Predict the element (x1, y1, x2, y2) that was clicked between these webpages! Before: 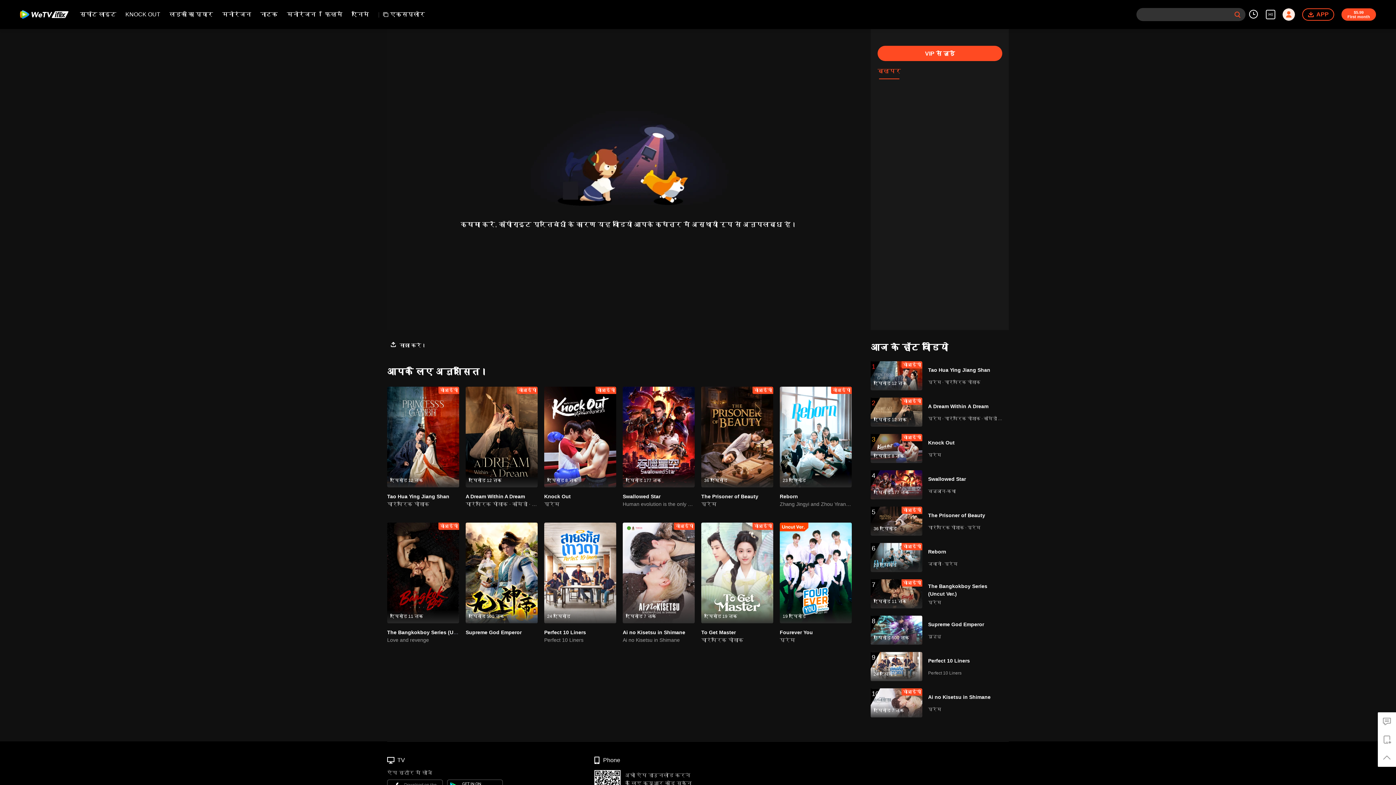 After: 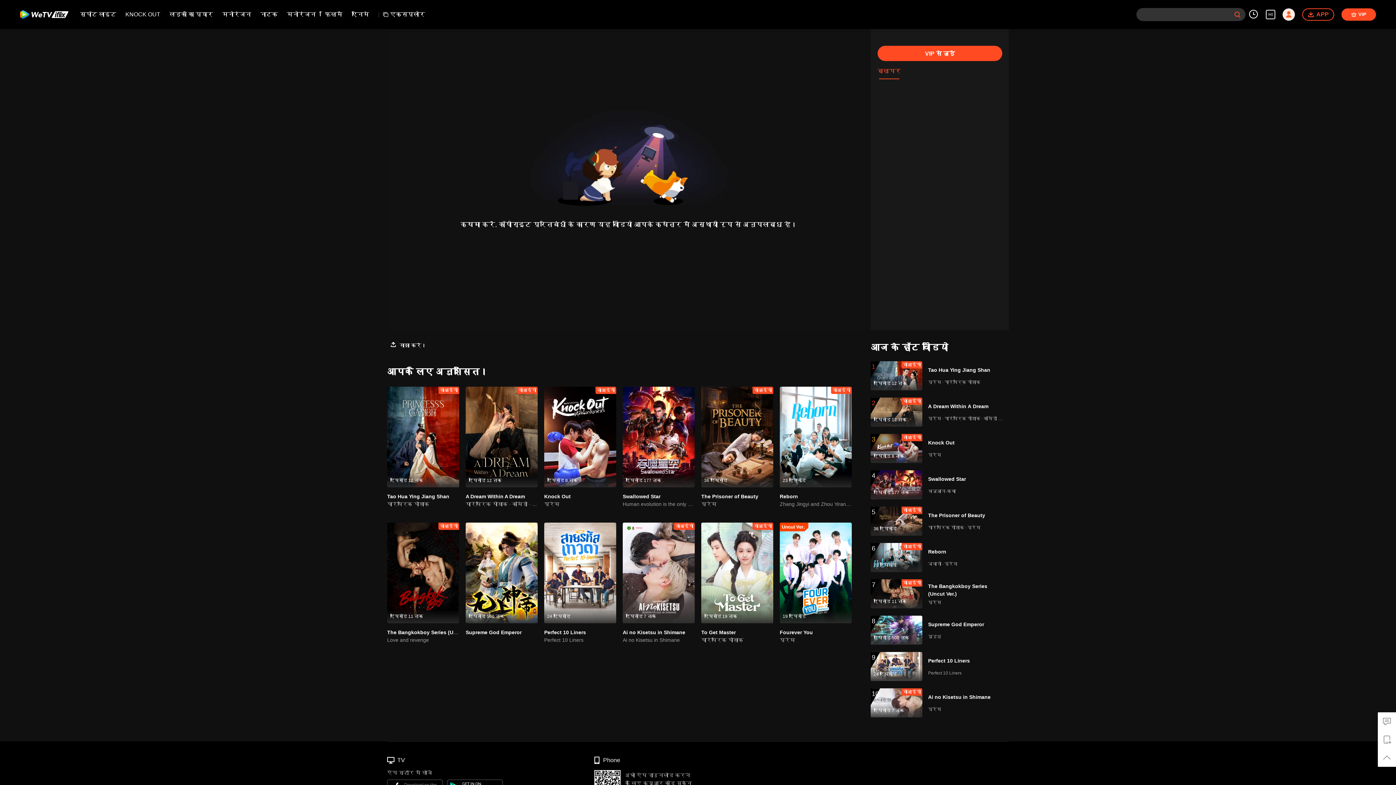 Action: label: search box bbox: (1233, 10, 1242, 18)